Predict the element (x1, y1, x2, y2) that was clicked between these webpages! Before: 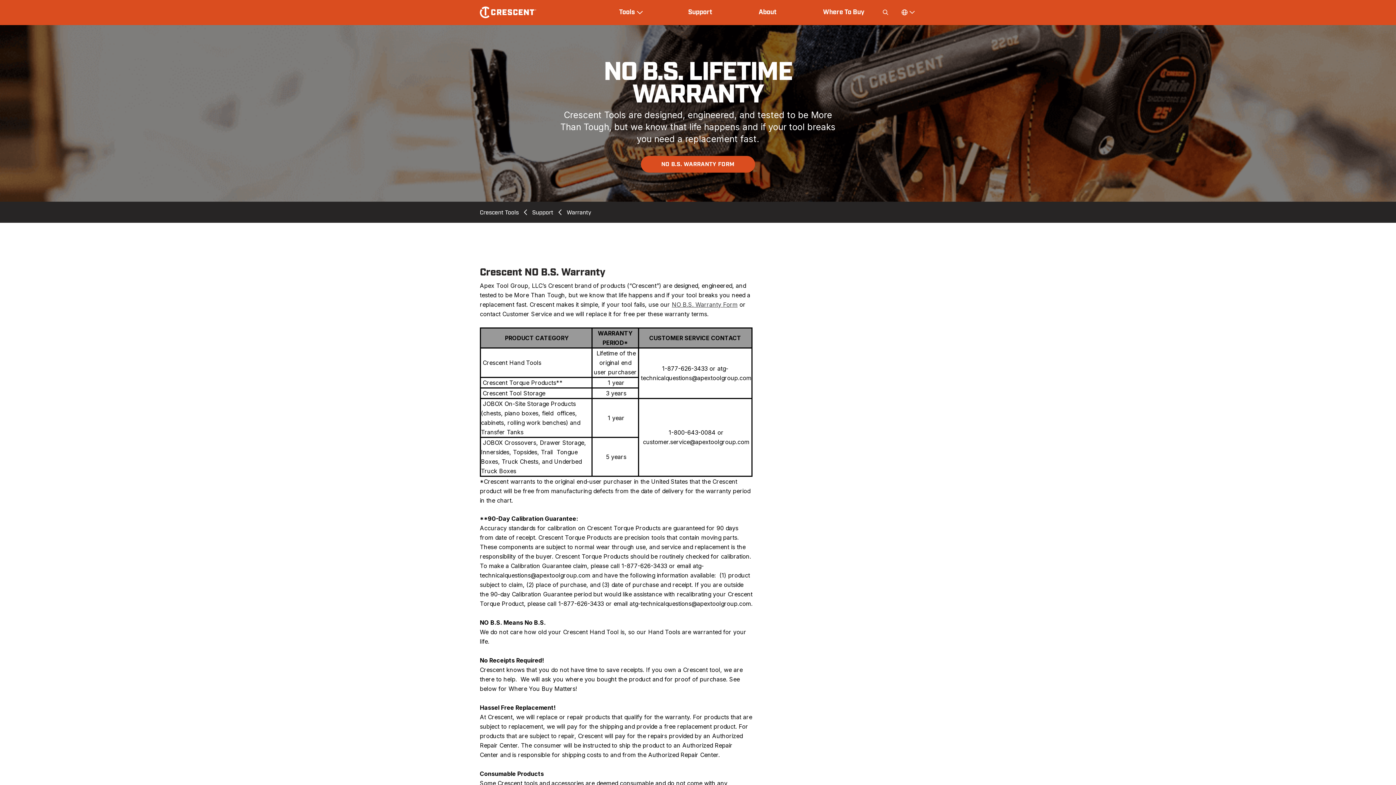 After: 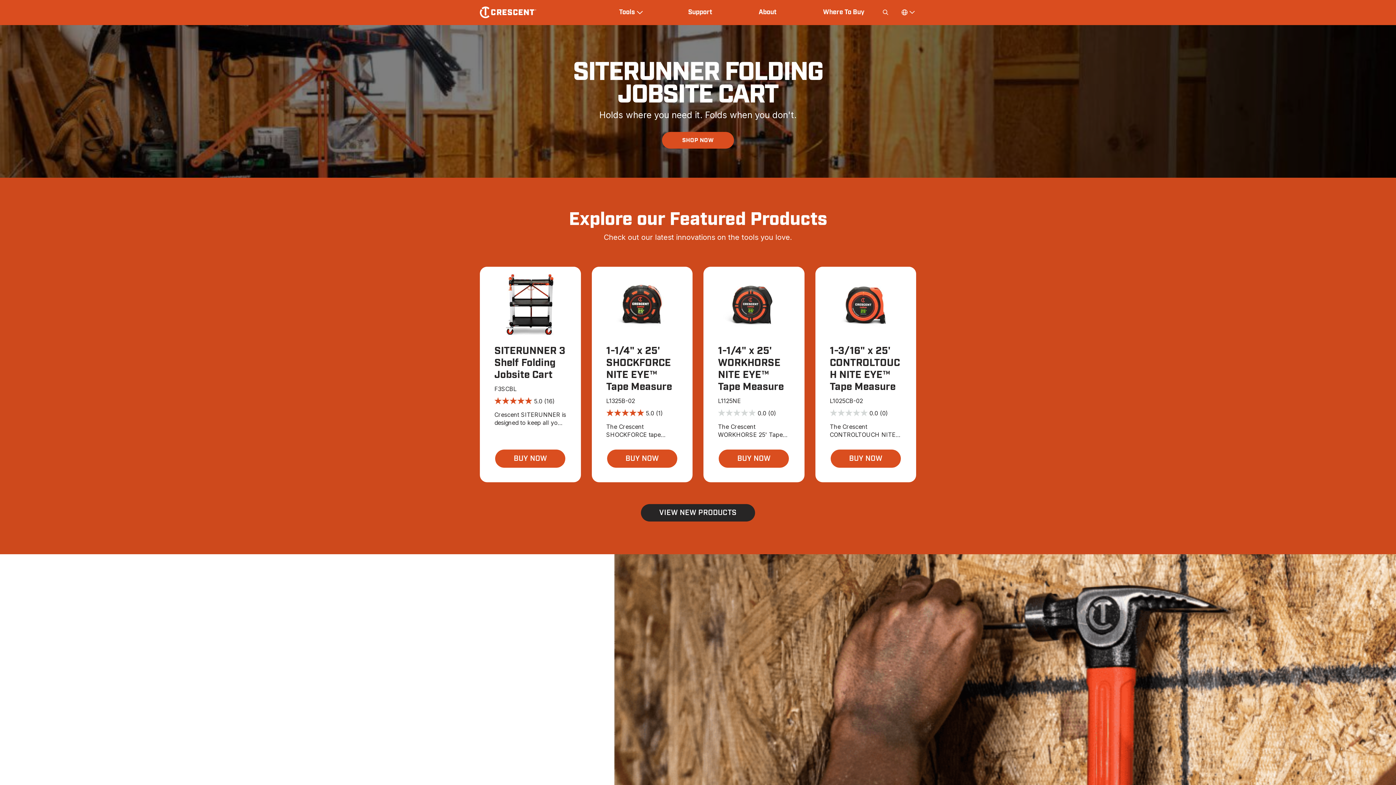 Action: bbox: (480, 6, 536, 18)